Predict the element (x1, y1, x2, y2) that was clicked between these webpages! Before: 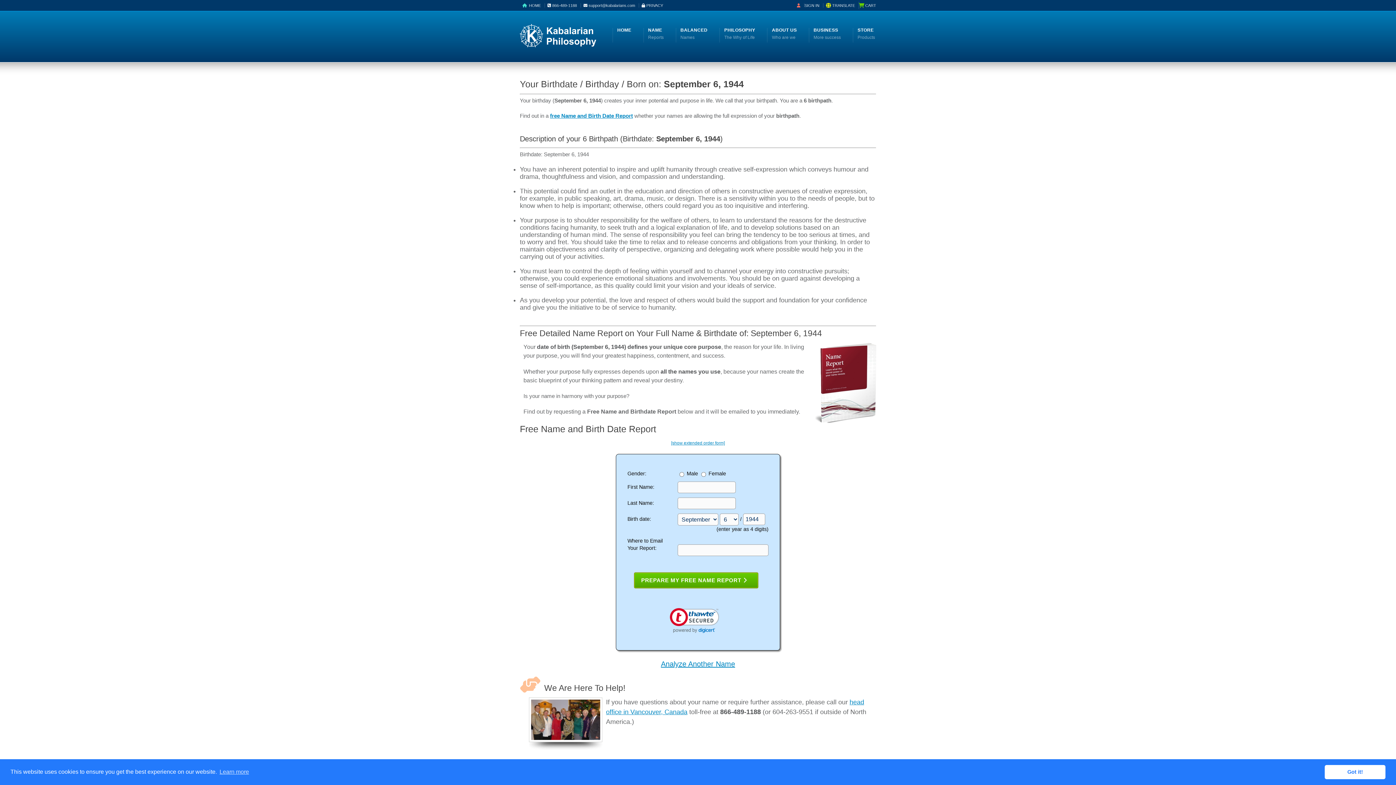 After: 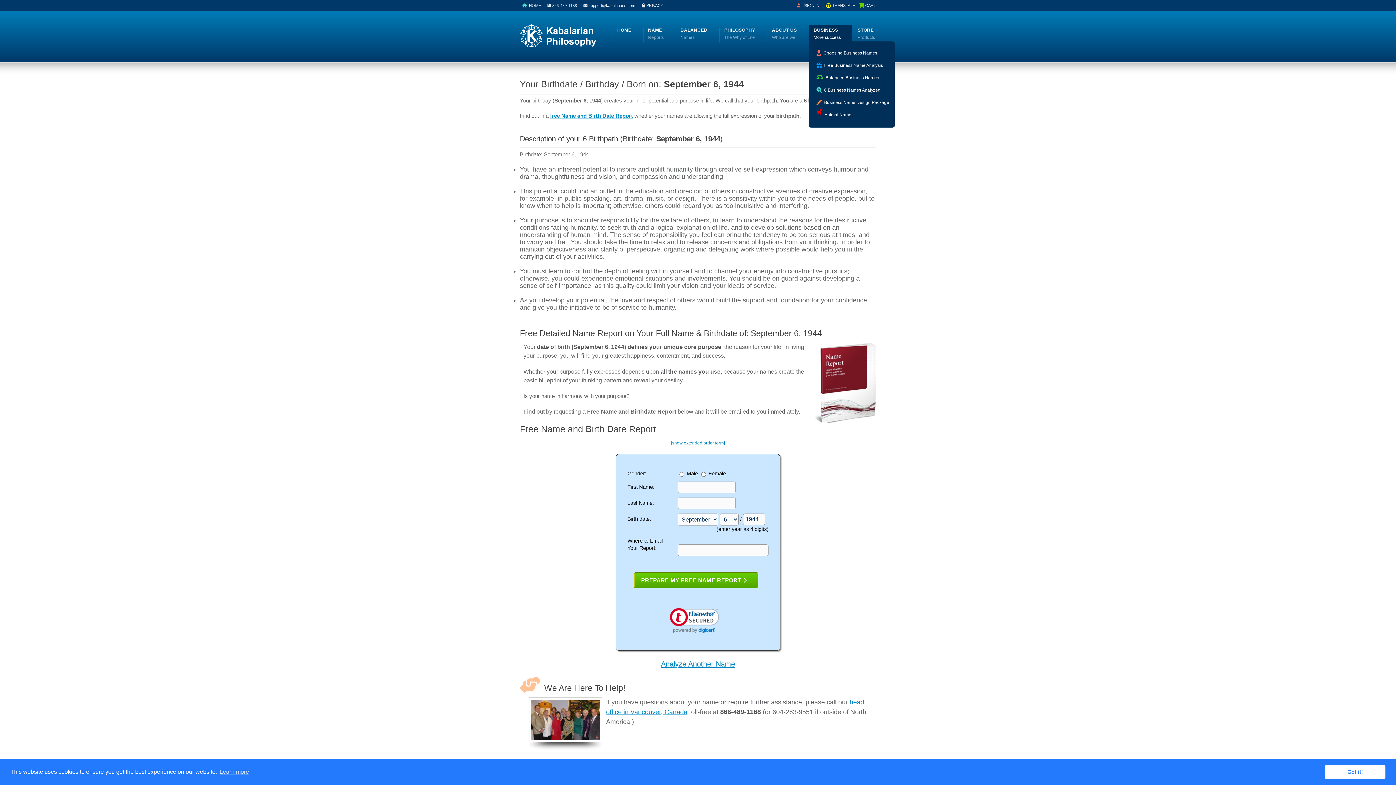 Action: bbox: (813, 26, 841, 41) label: BUSINESS
More success